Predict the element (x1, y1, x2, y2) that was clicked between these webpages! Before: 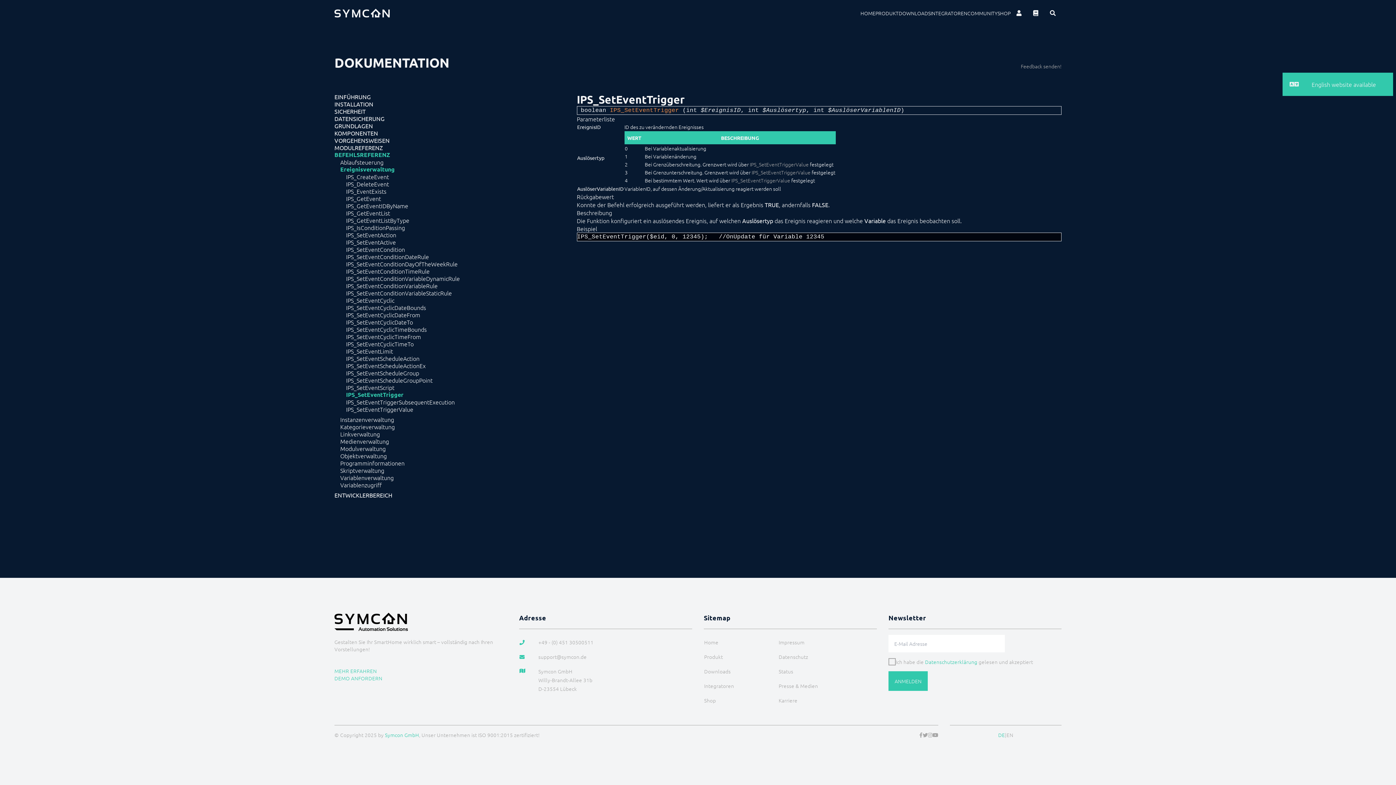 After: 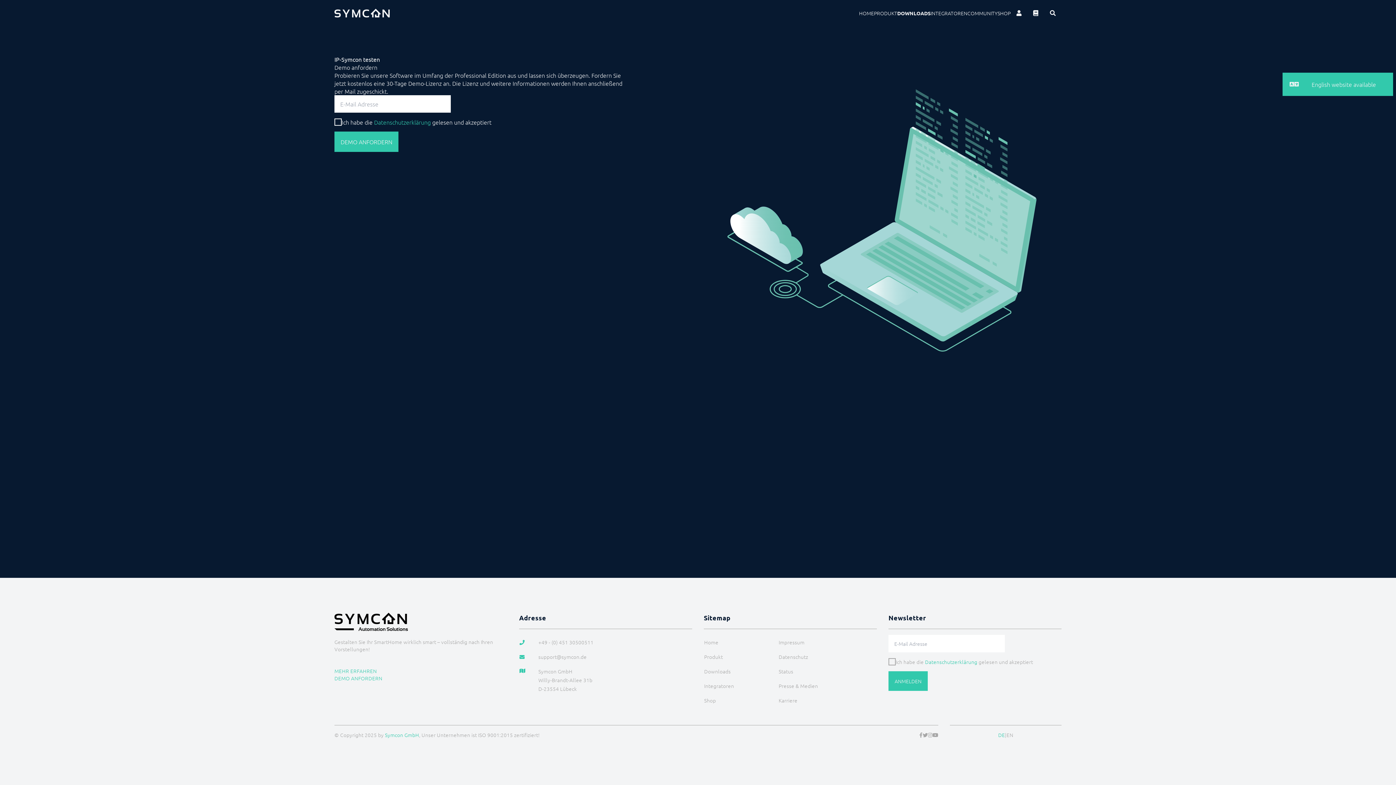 Action: bbox: (334, 675, 382, 682) label: DEMO ANFORDERN